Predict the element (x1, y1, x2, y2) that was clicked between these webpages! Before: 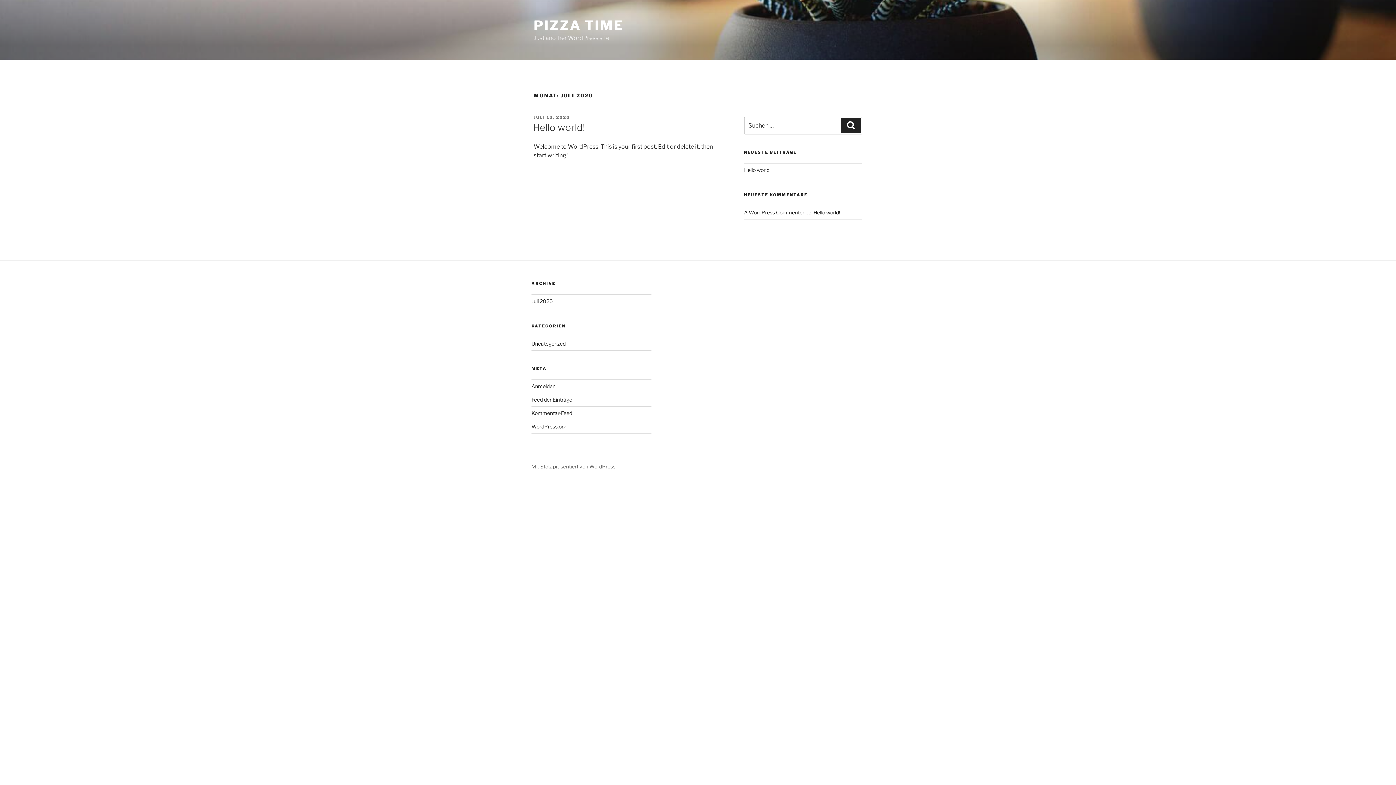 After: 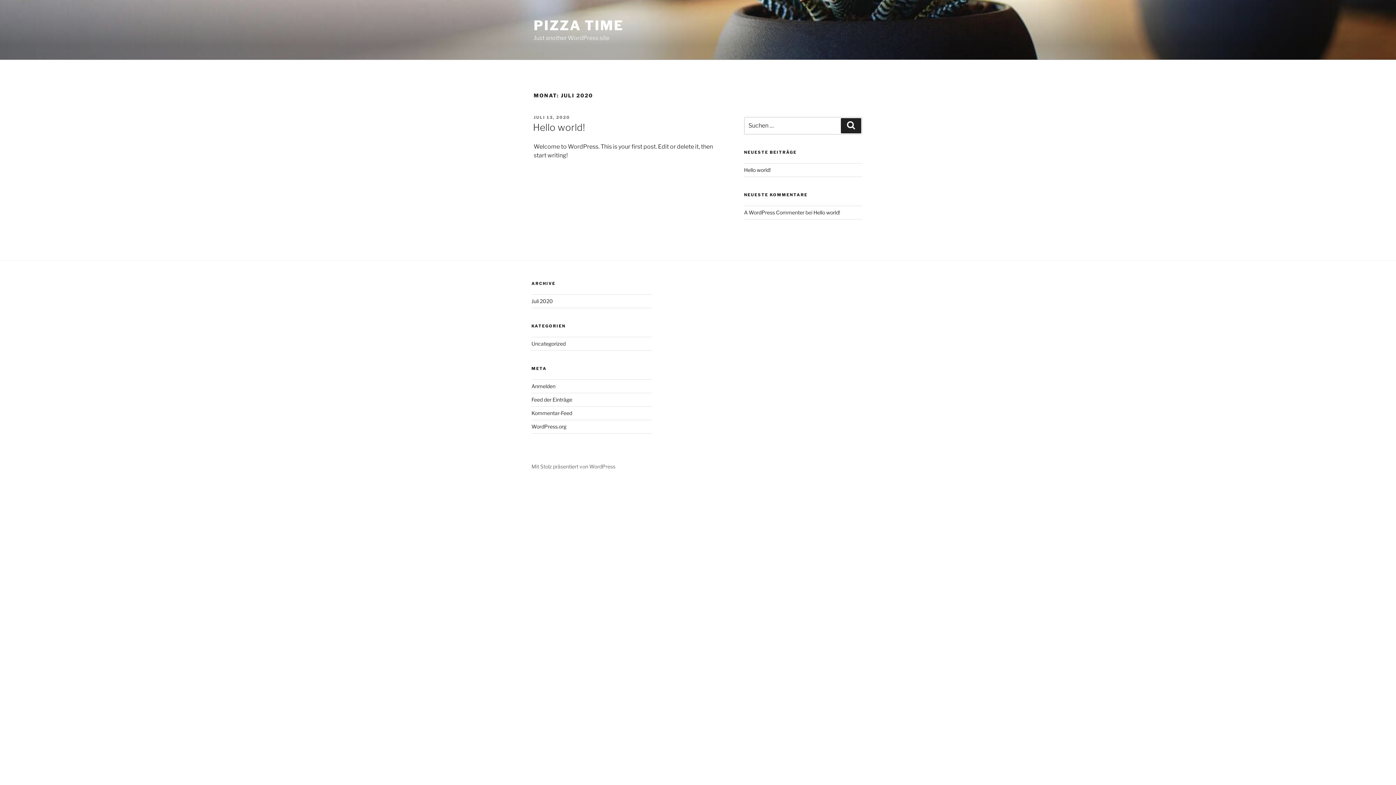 Action: label: Juli 2020 bbox: (531, 298, 553, 304)